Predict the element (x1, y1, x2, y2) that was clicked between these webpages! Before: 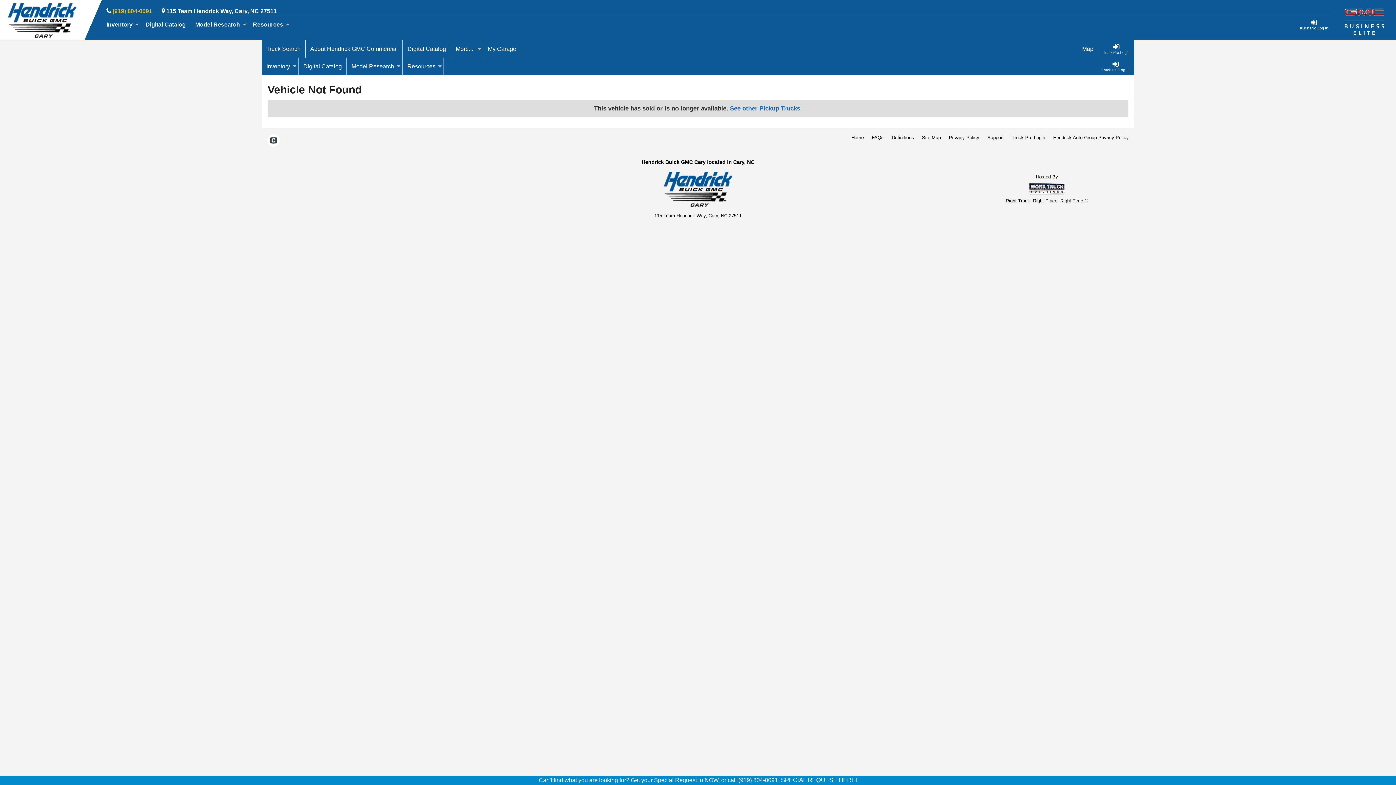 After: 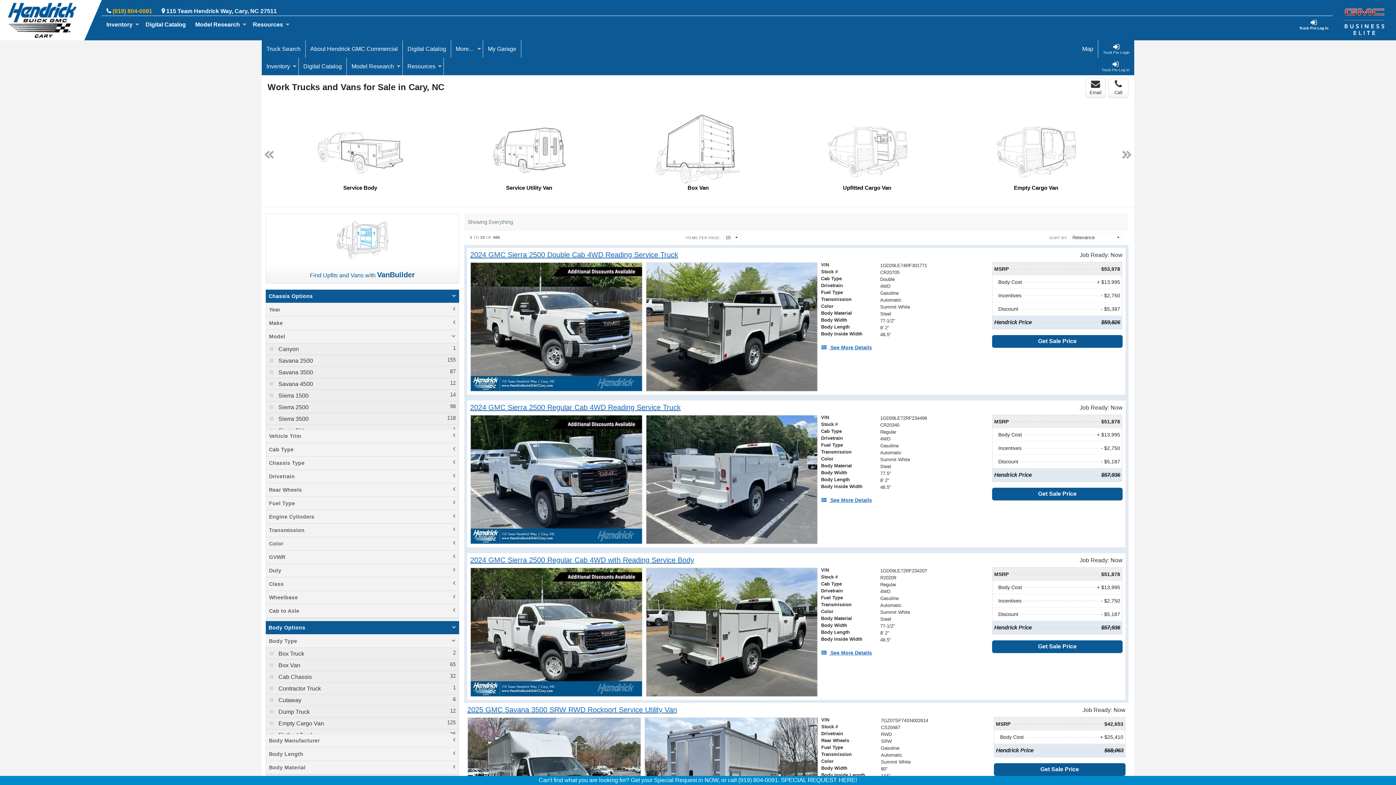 Action: bbox: (851, 134, 863, 141) label: Home